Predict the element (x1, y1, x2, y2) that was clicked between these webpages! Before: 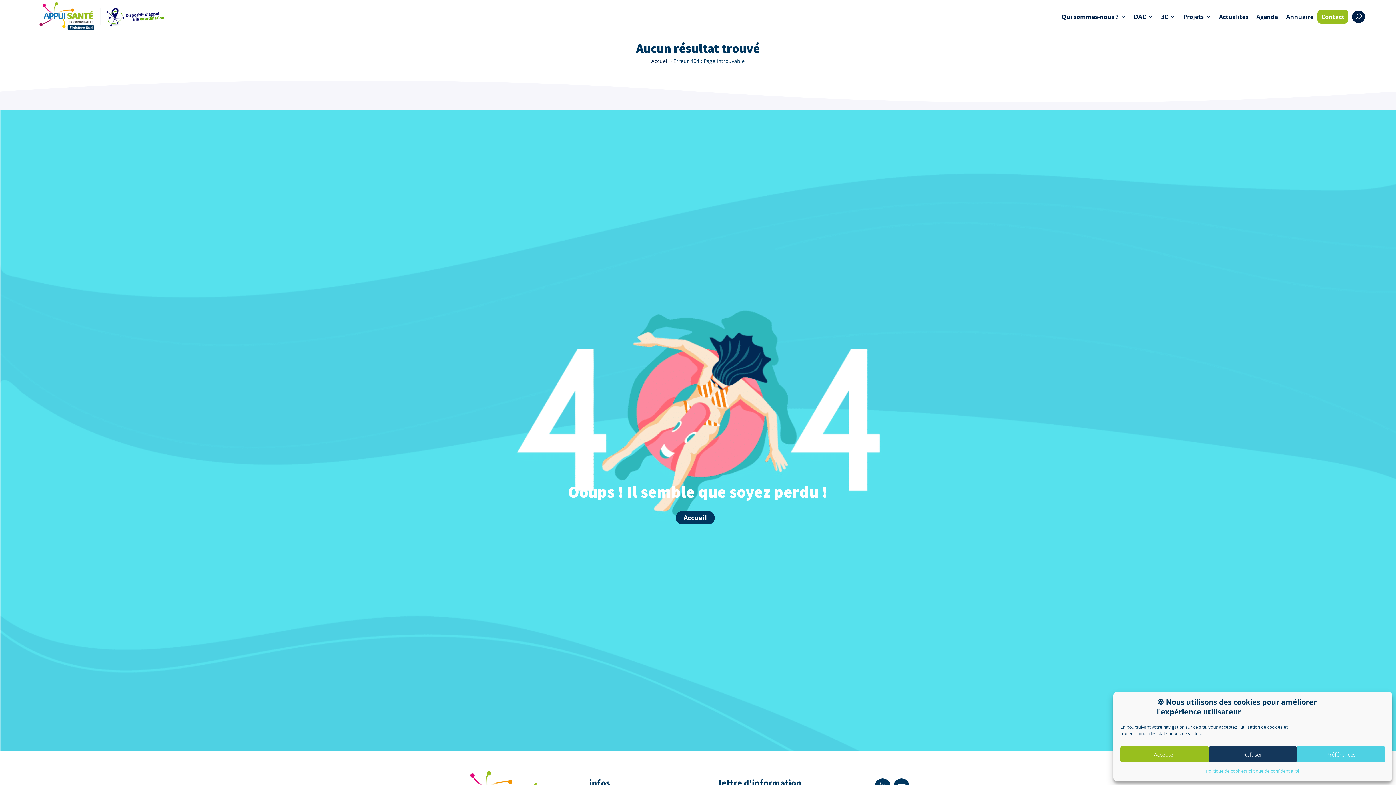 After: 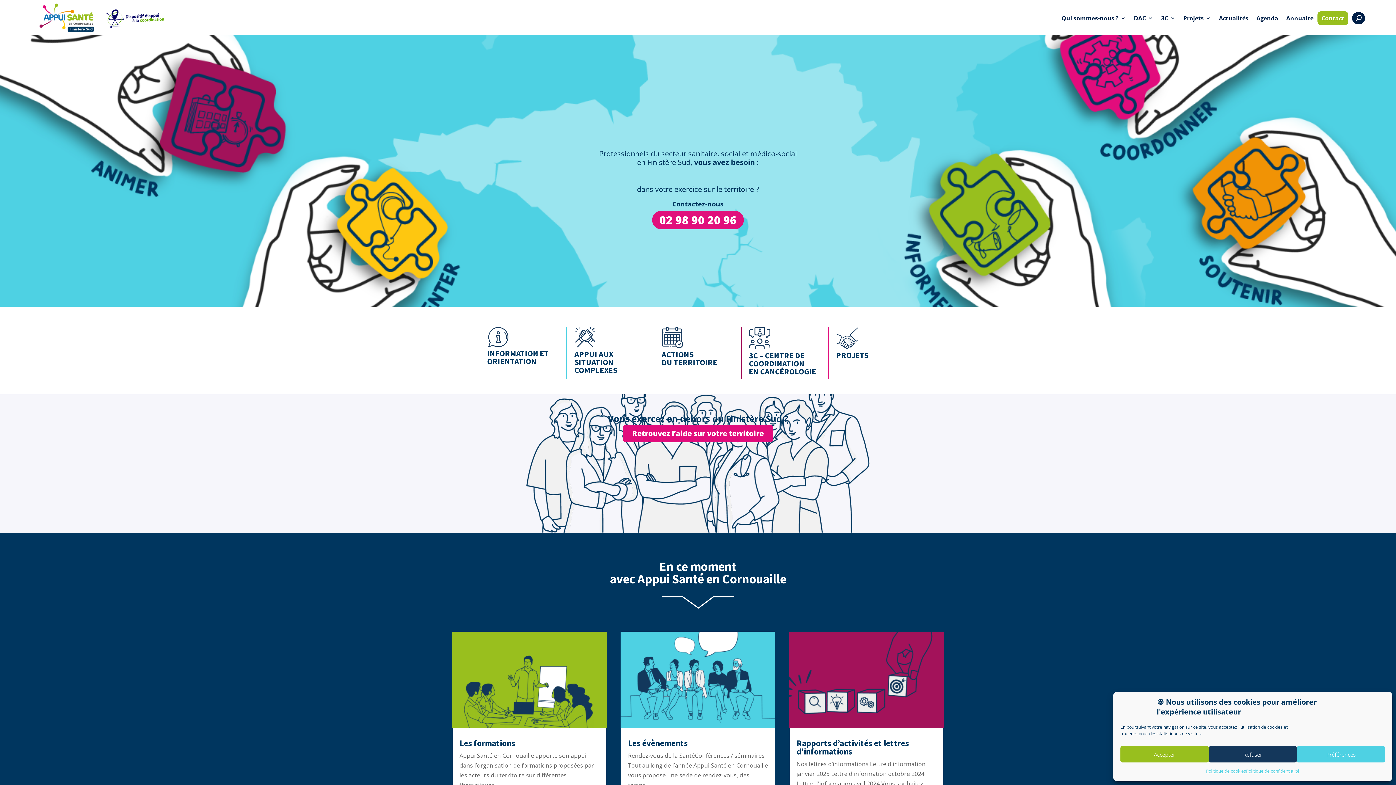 Action: bbox: (34, -2, 168, 33)